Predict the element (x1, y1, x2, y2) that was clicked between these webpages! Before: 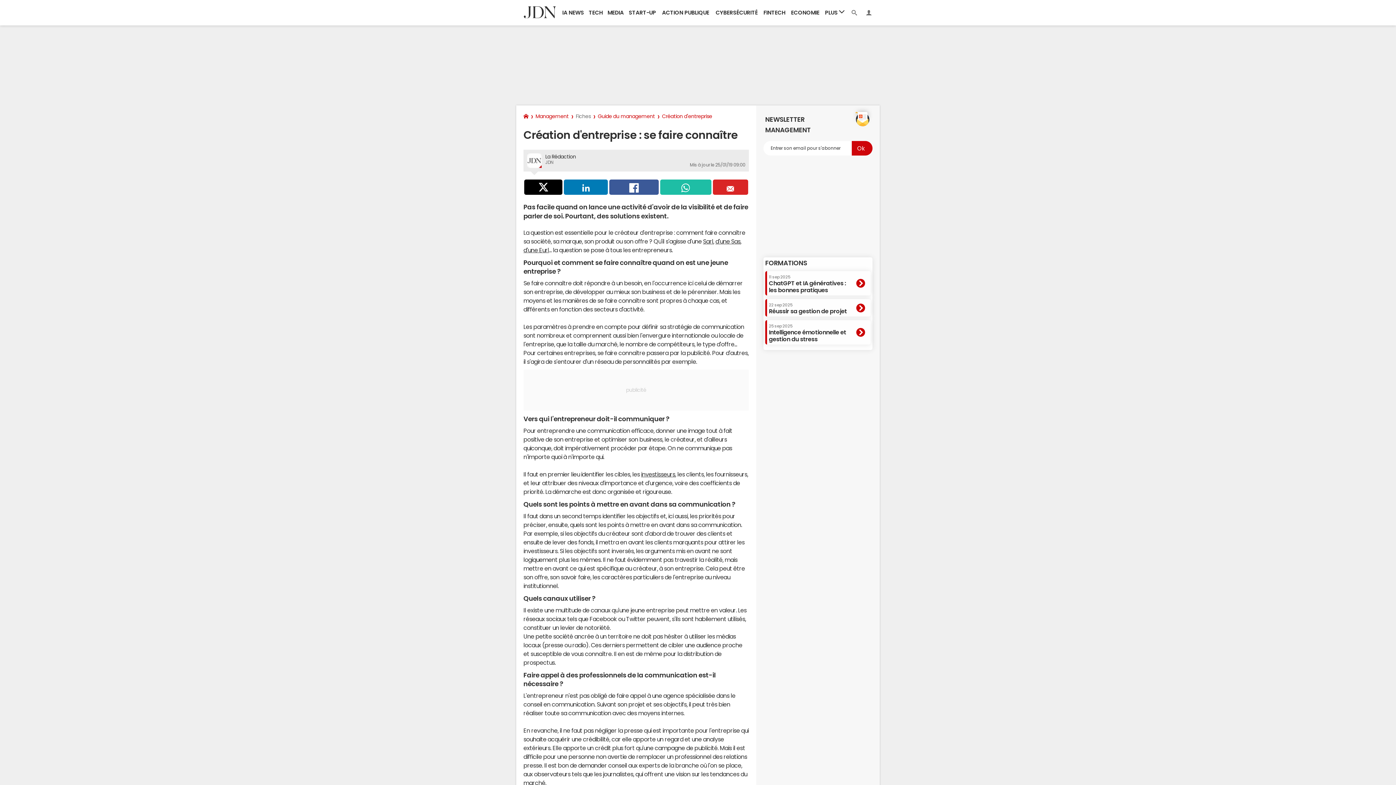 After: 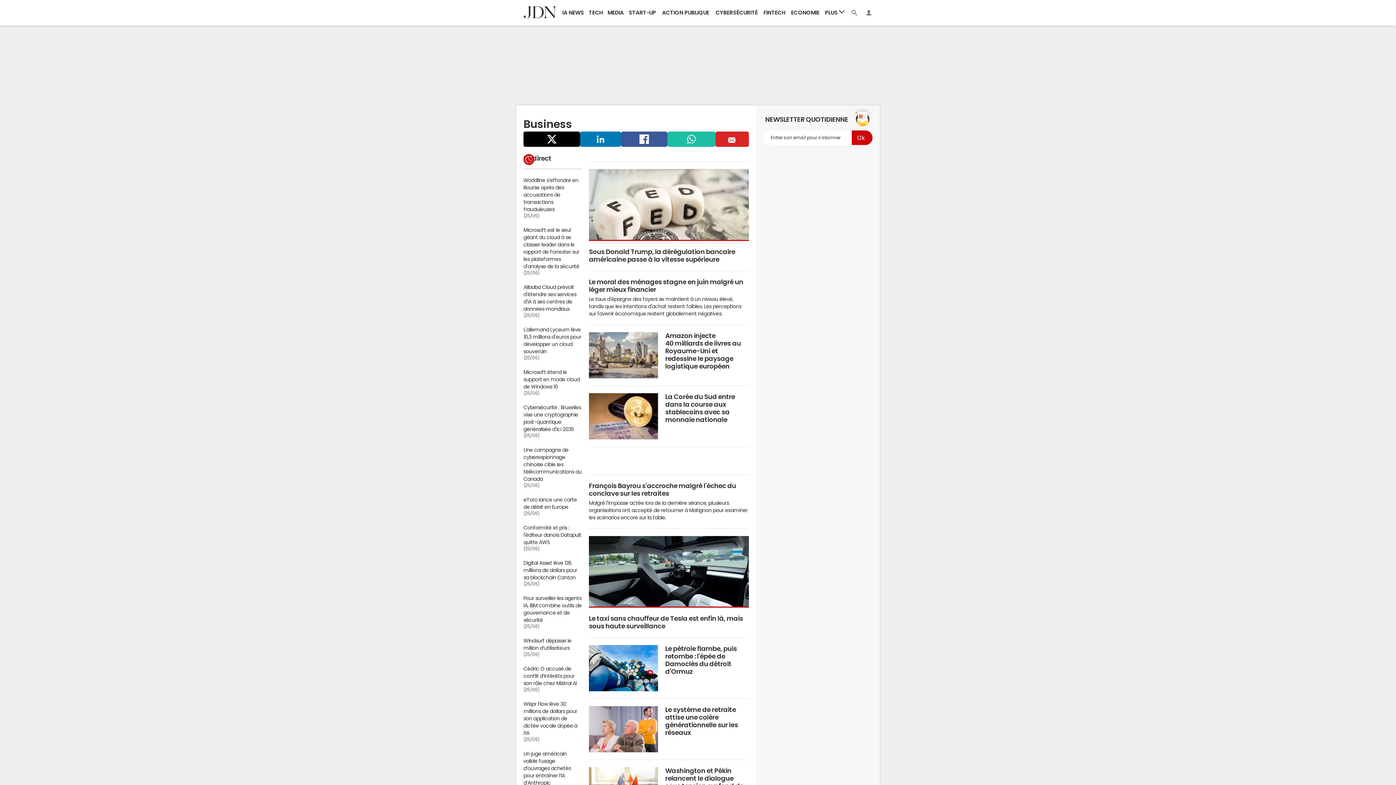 Action: label: ECONOMIE bbox: (788, 0, 822, 25)